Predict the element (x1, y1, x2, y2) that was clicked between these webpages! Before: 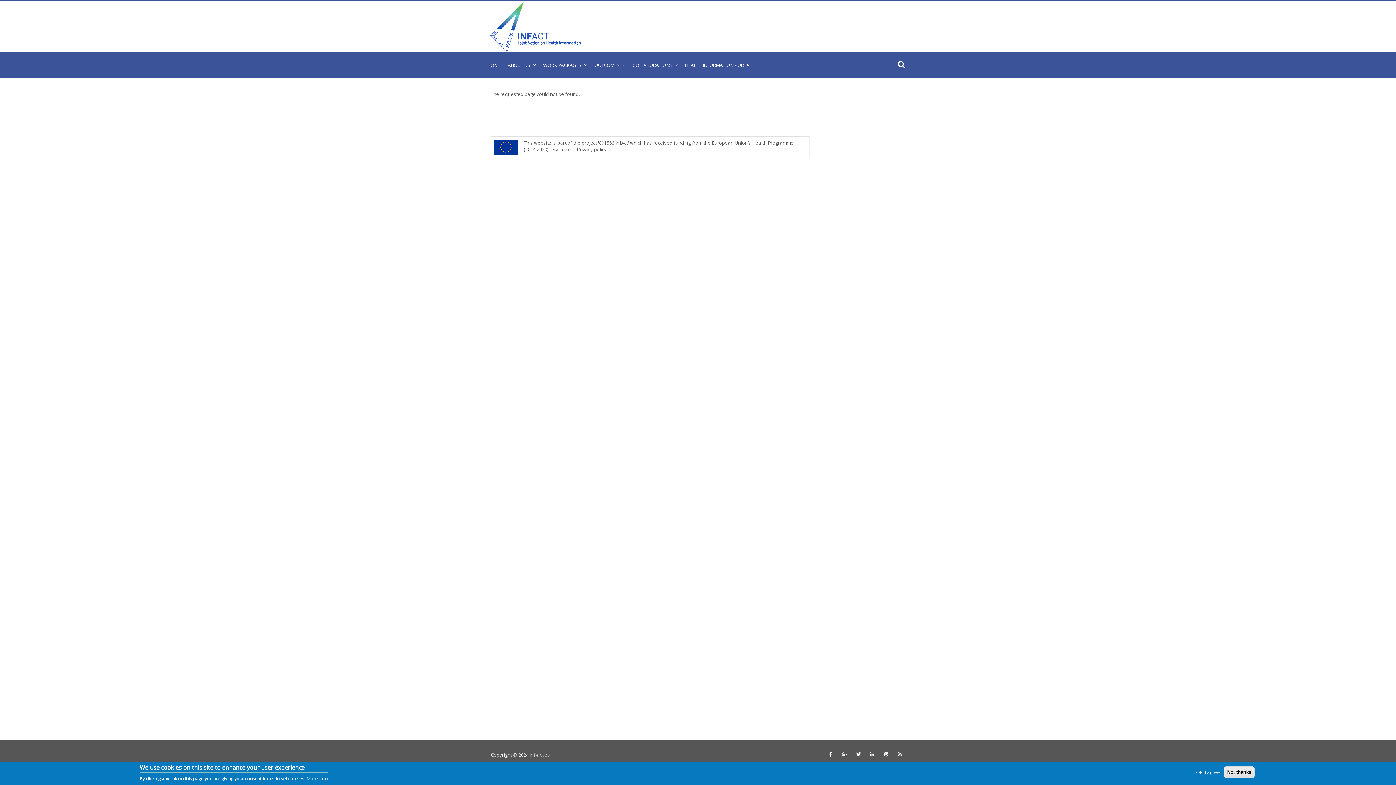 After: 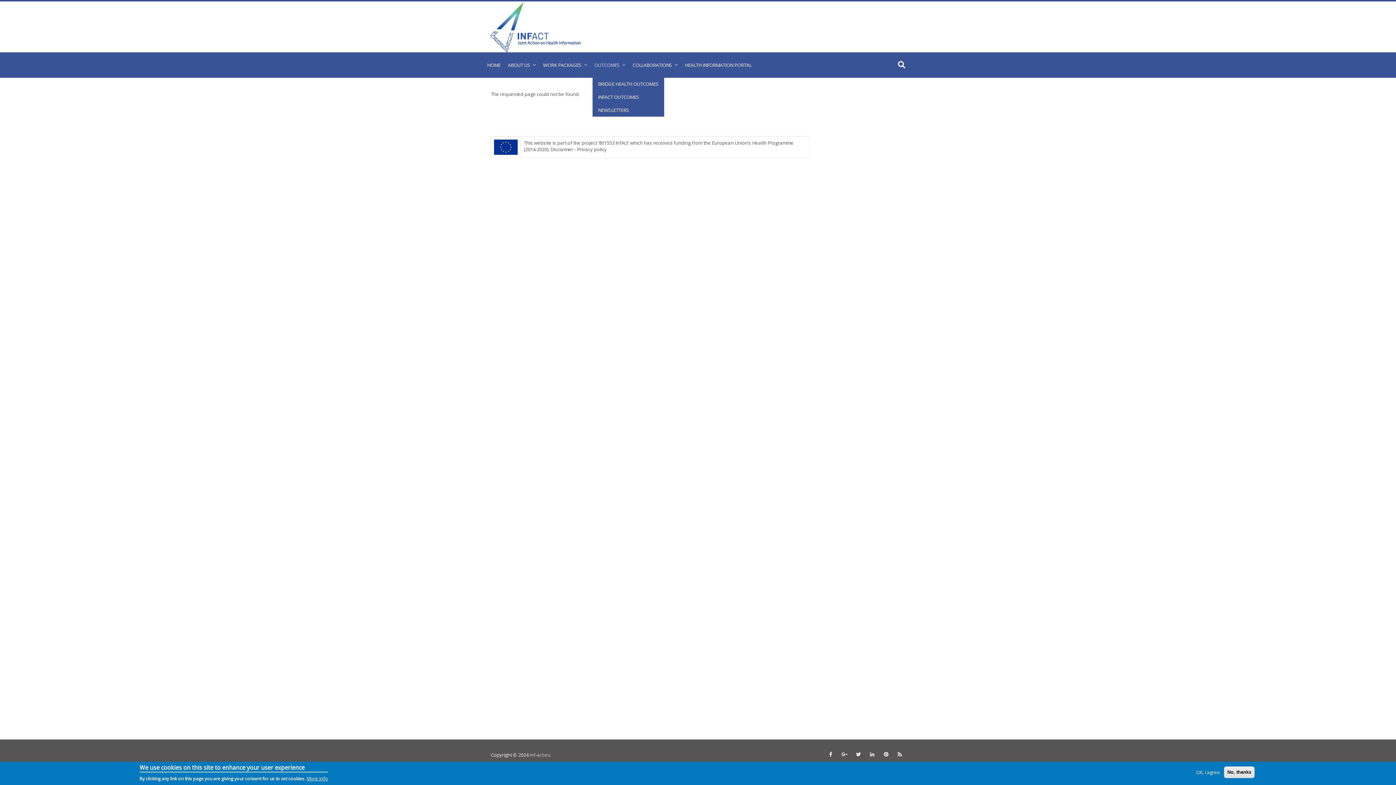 Action: bbox: (592, 52, 627, 77) label: OUTCOMES